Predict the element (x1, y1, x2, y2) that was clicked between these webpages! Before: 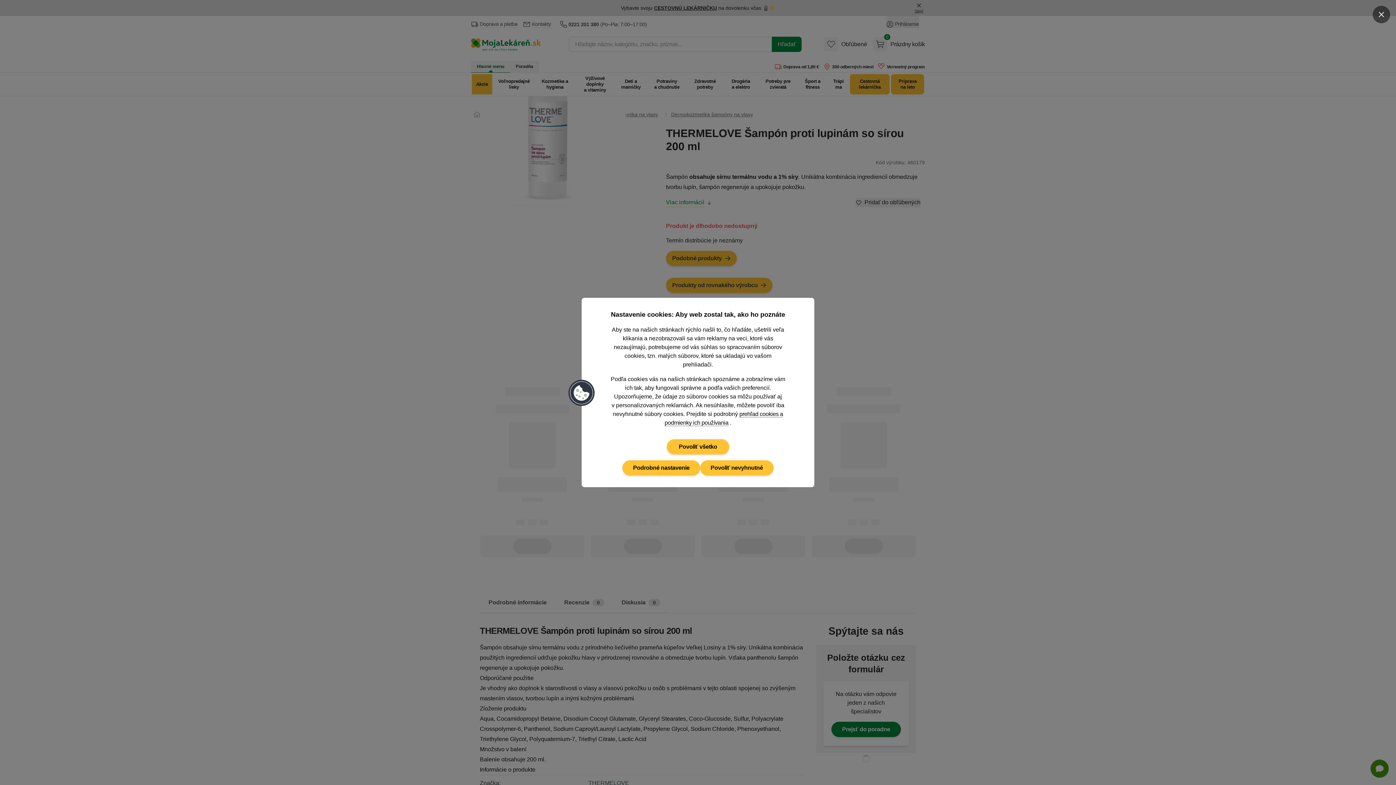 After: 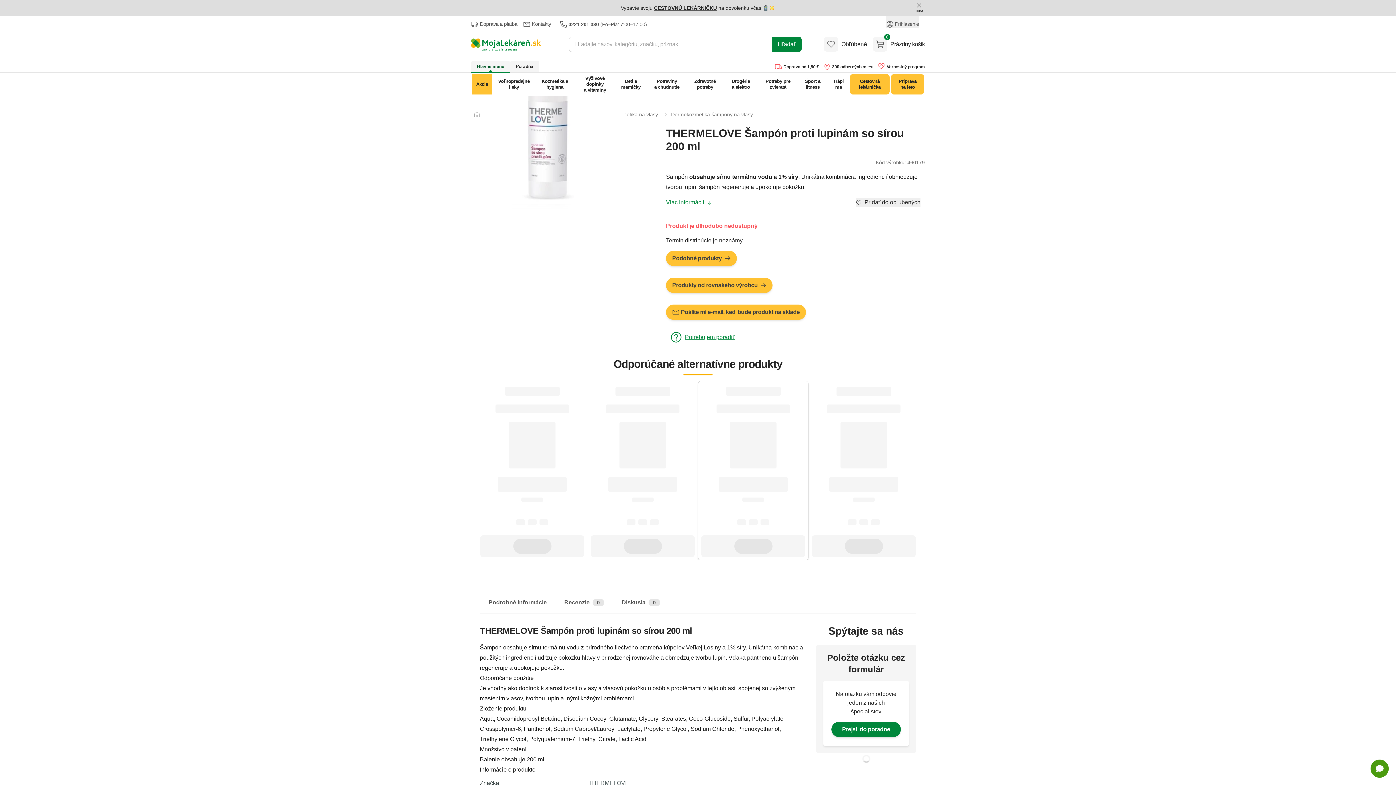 Action: label: Povoliť všetko bbox: (667, 439, 729, 454)